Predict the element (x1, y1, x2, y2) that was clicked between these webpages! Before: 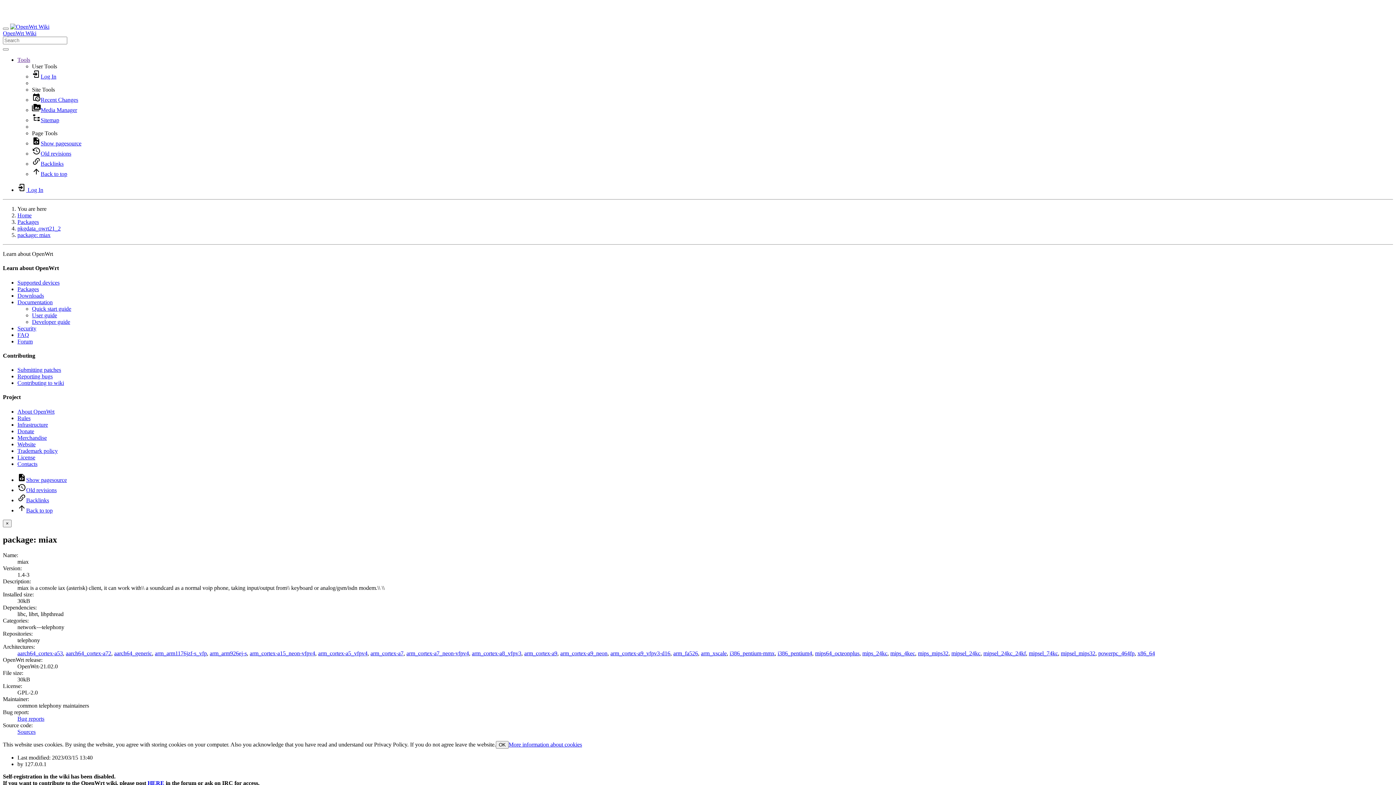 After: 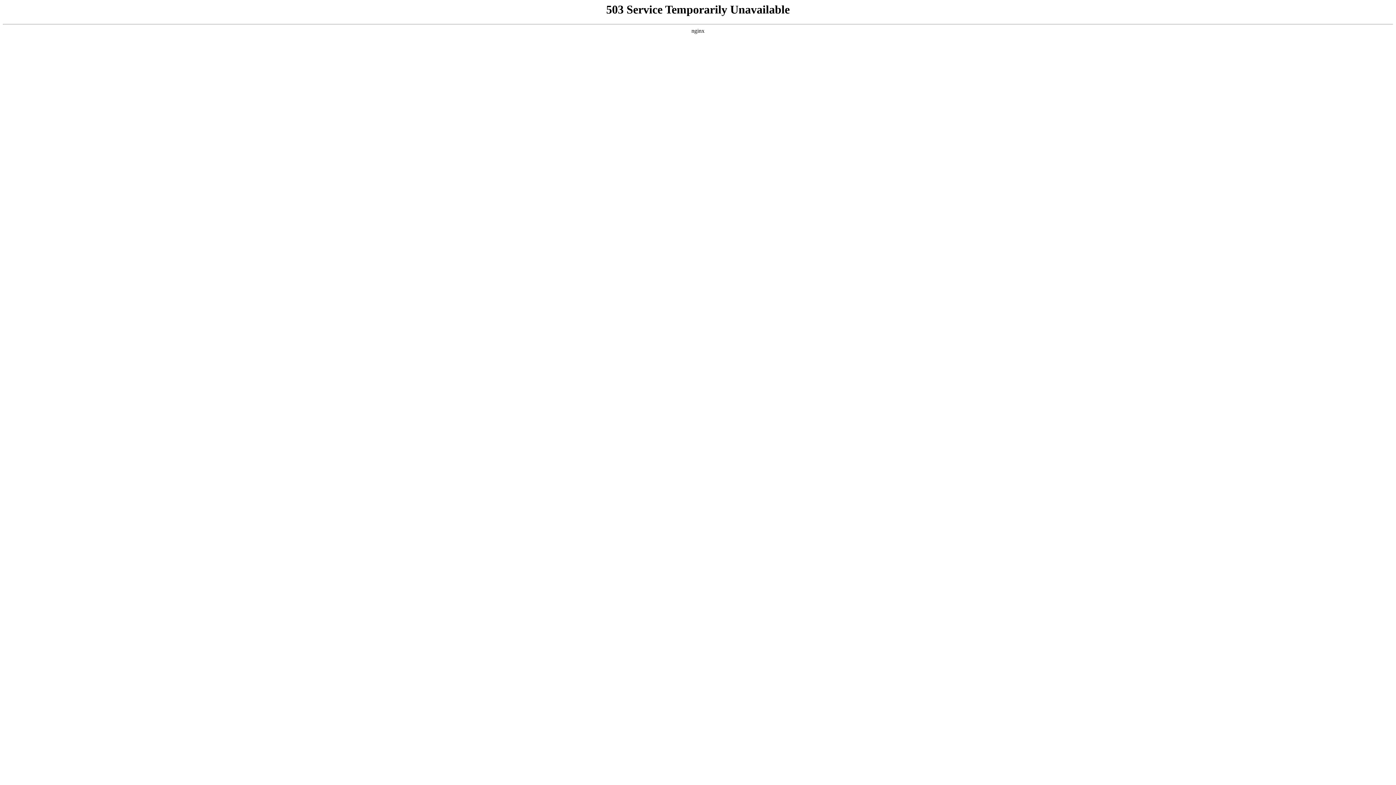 Action: bbox: (1098, 650, 1134, 656) label: powerpc_464fp